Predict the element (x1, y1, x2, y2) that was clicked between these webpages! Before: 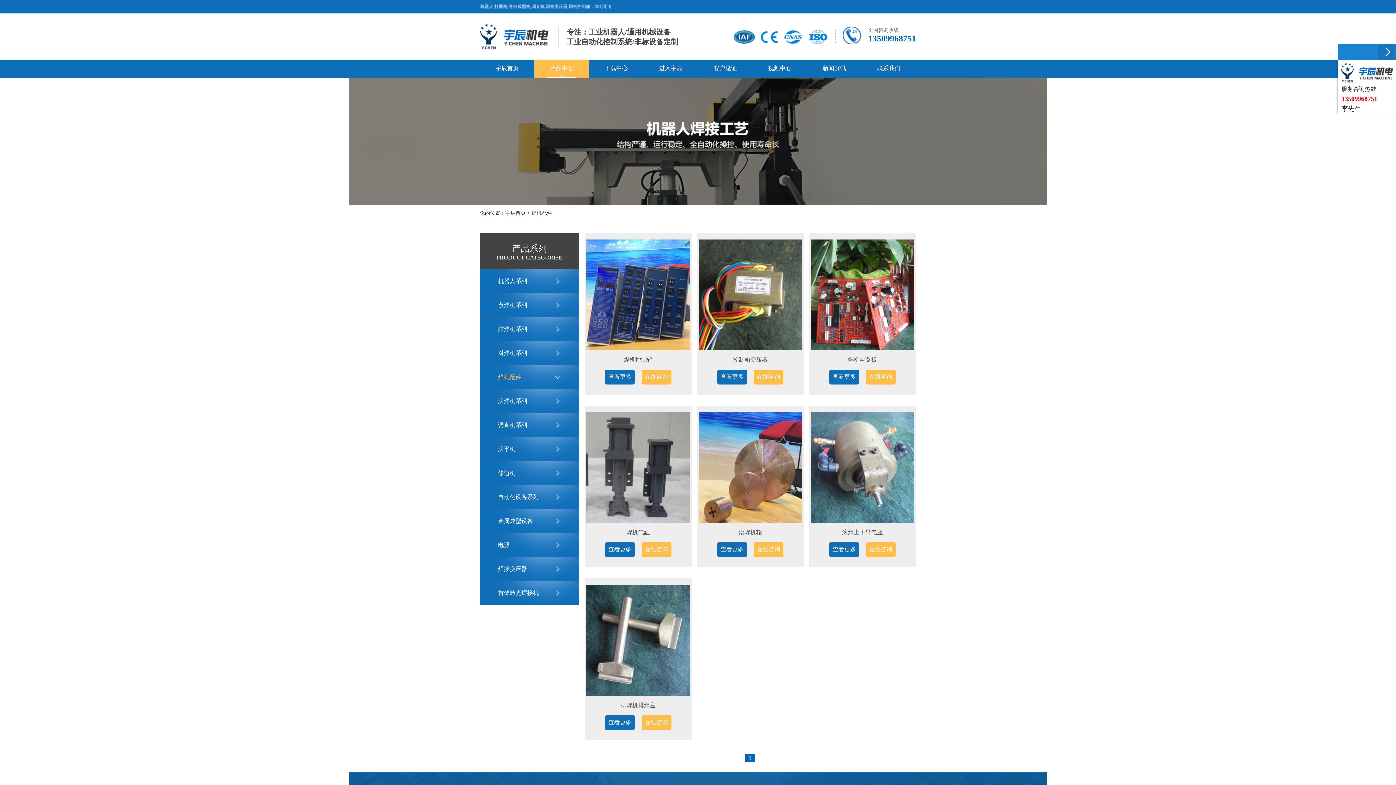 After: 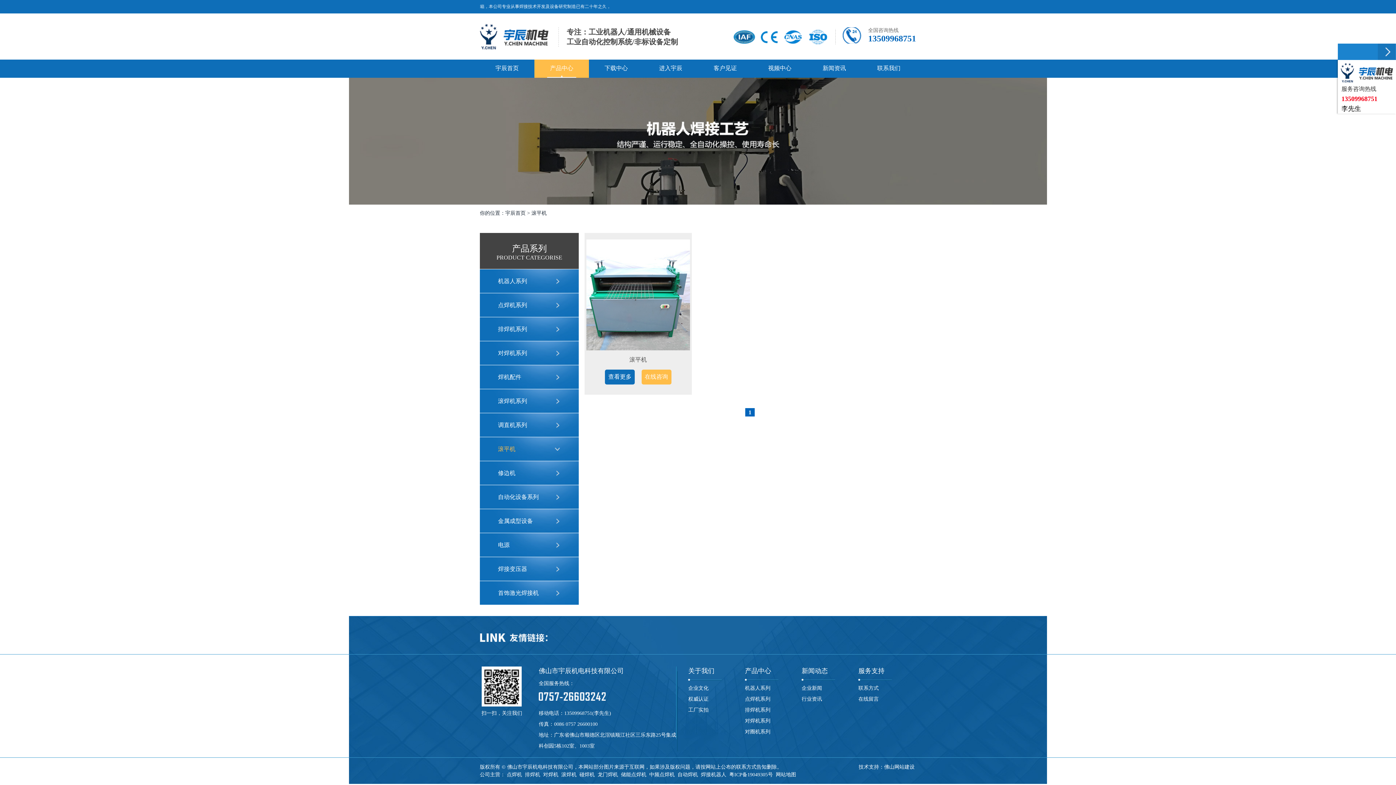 Action: label: 滚平机 bbox: (480, 437, 579, 461)